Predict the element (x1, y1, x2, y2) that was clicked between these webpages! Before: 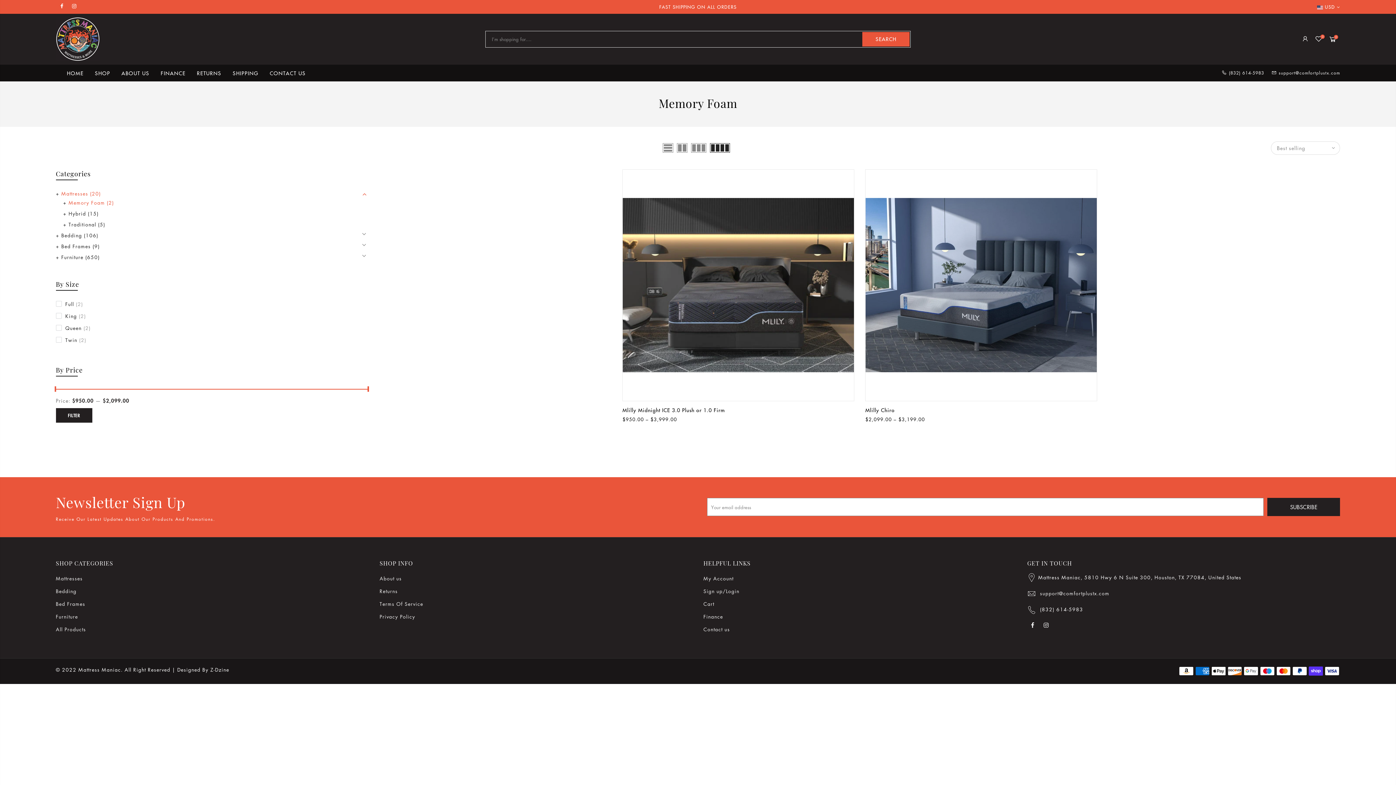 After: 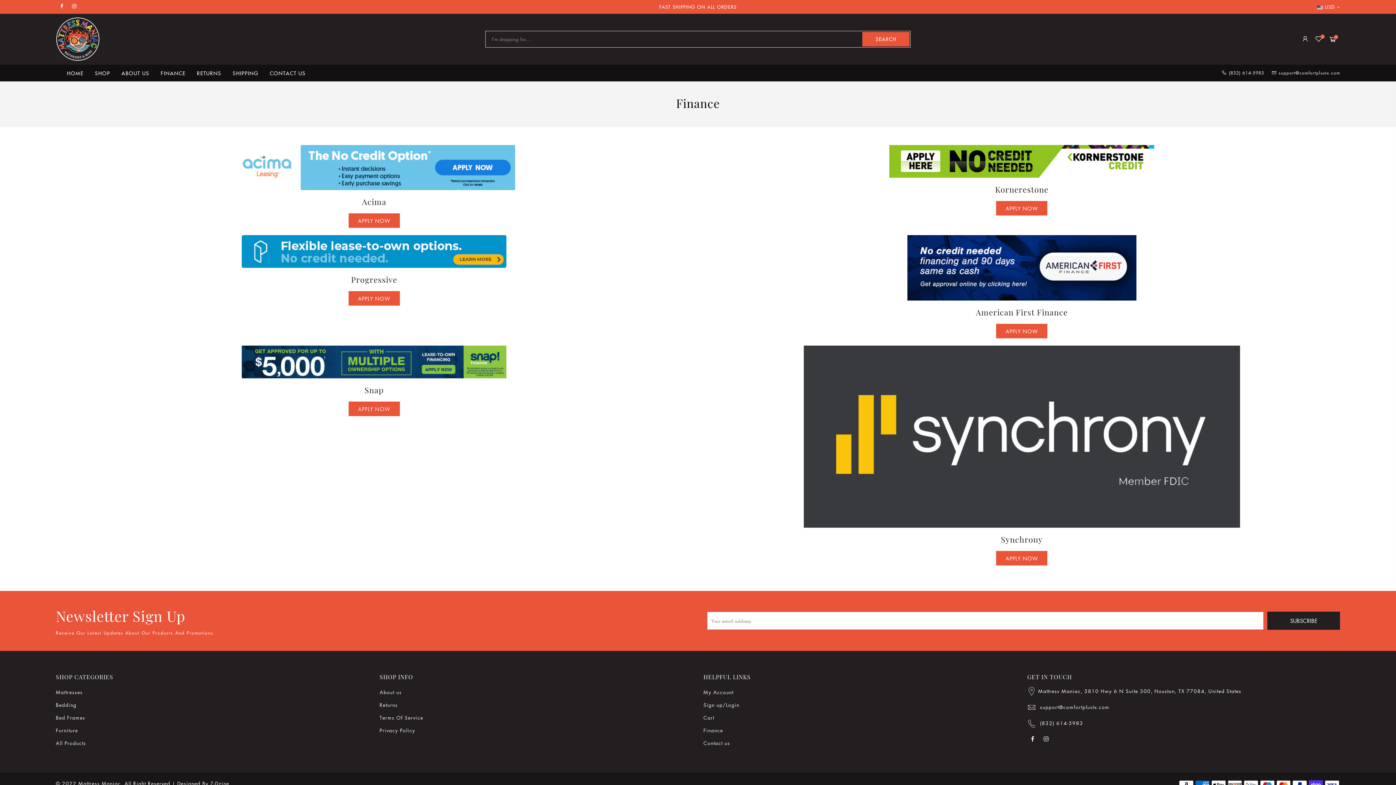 Action: label: Finance bbox: (703, 613, 723, 620)